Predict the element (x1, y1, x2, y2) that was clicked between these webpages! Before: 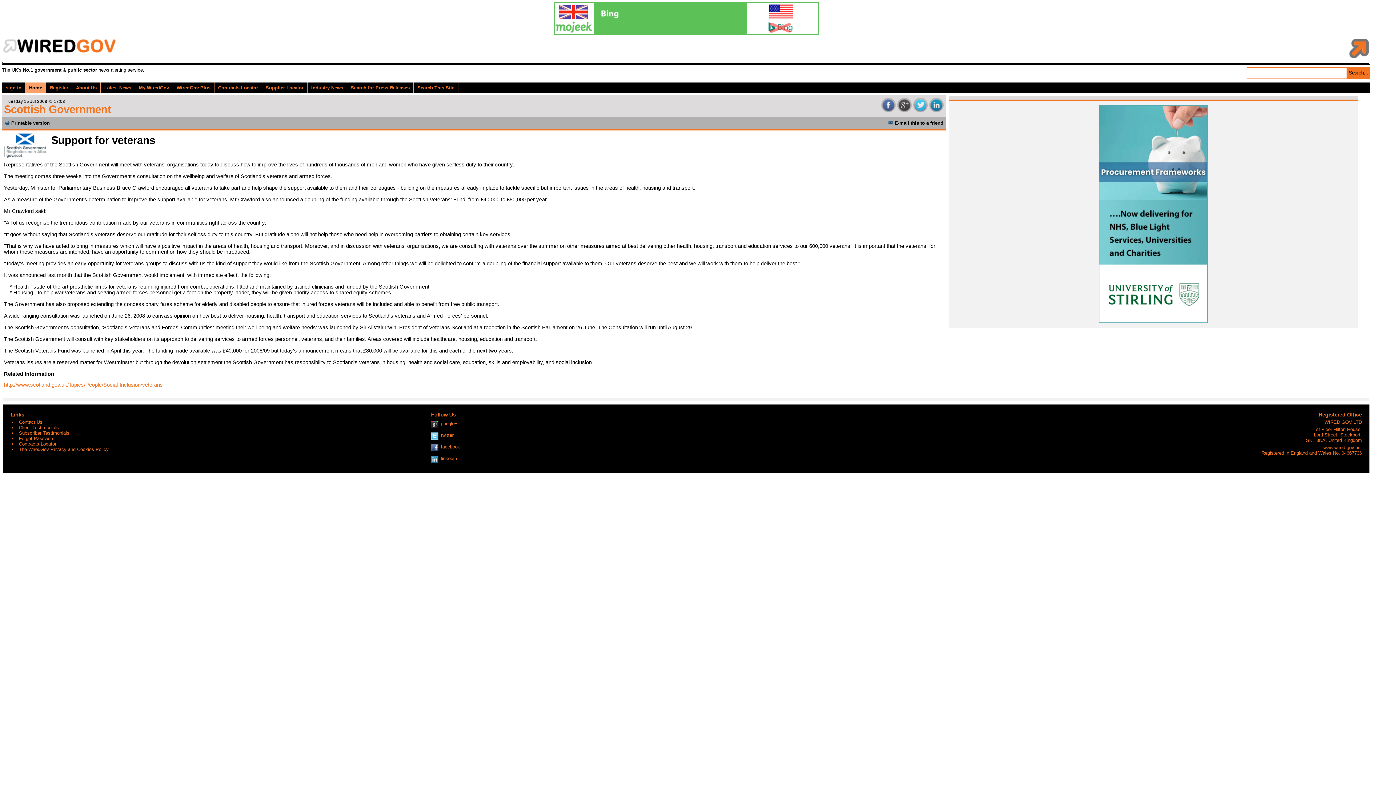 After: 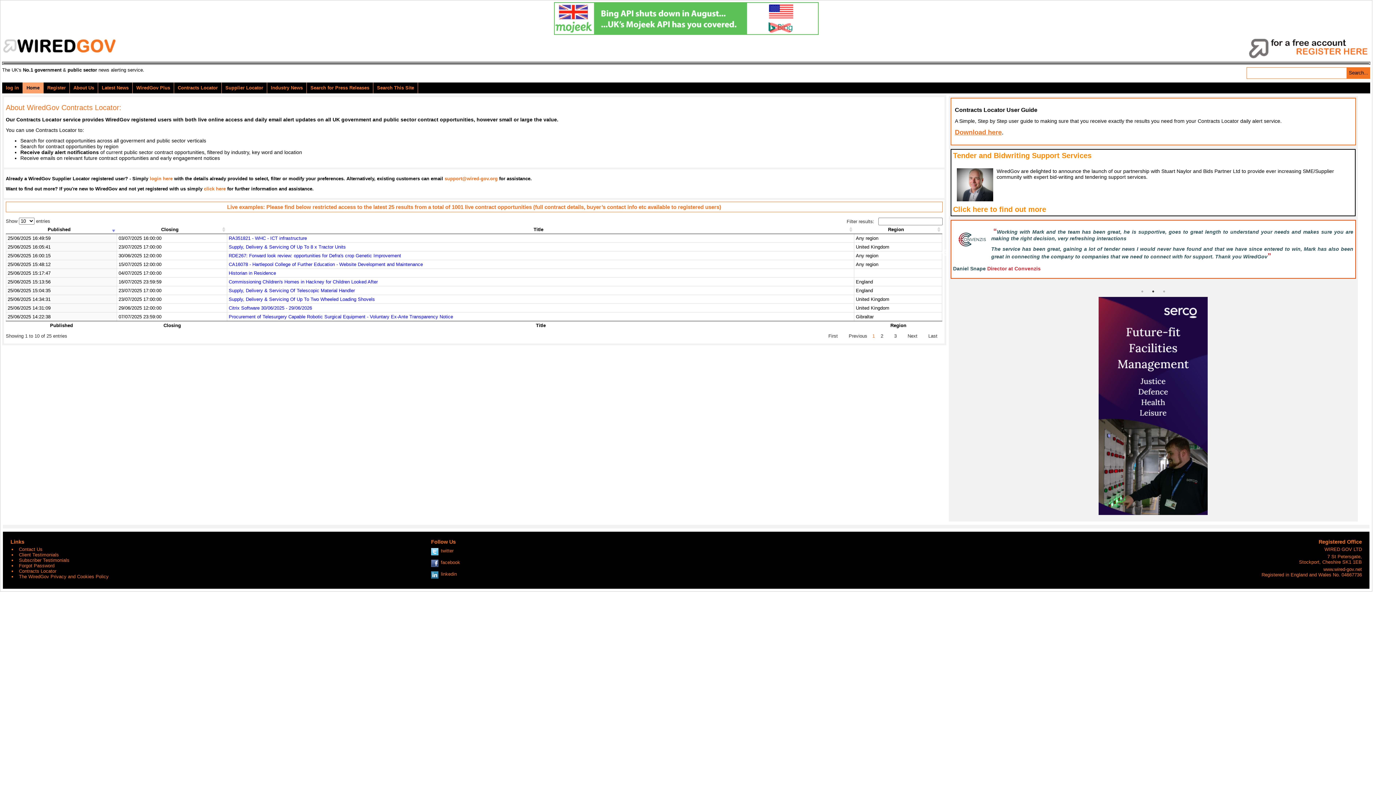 Action: bbox: (218, 82, 261, 93) label: Contracts Locator